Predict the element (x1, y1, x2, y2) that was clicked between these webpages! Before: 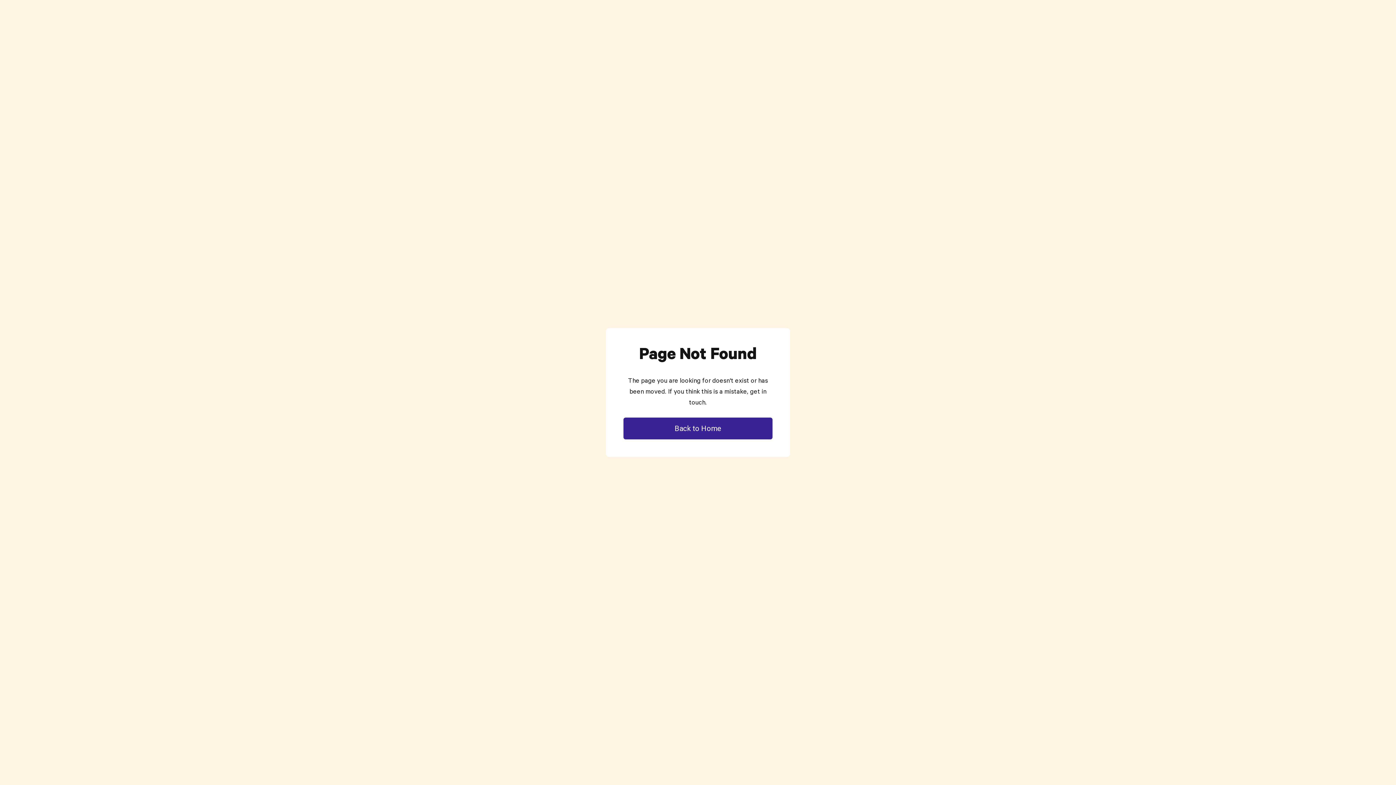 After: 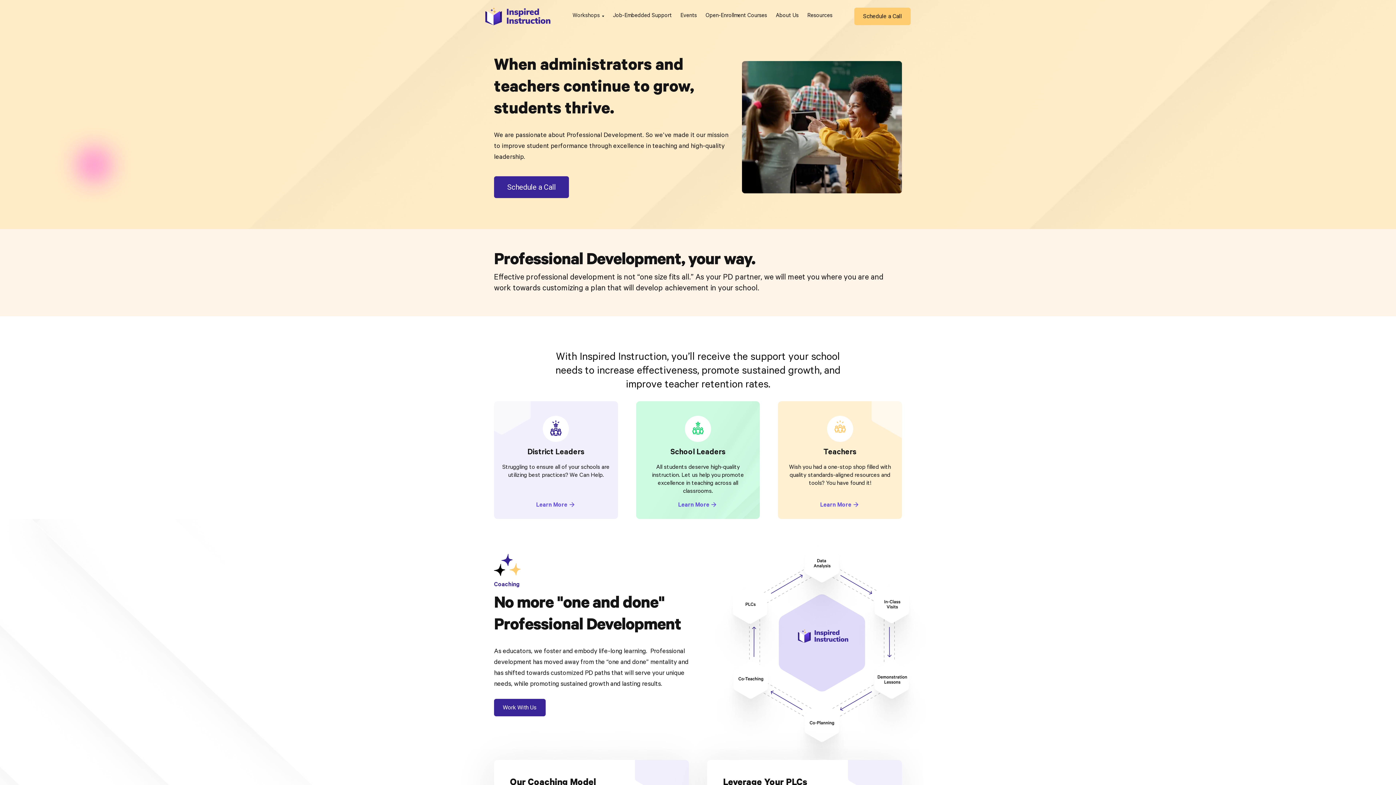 Action: label: Back to Home bbox: (623, 417, 772, 439)